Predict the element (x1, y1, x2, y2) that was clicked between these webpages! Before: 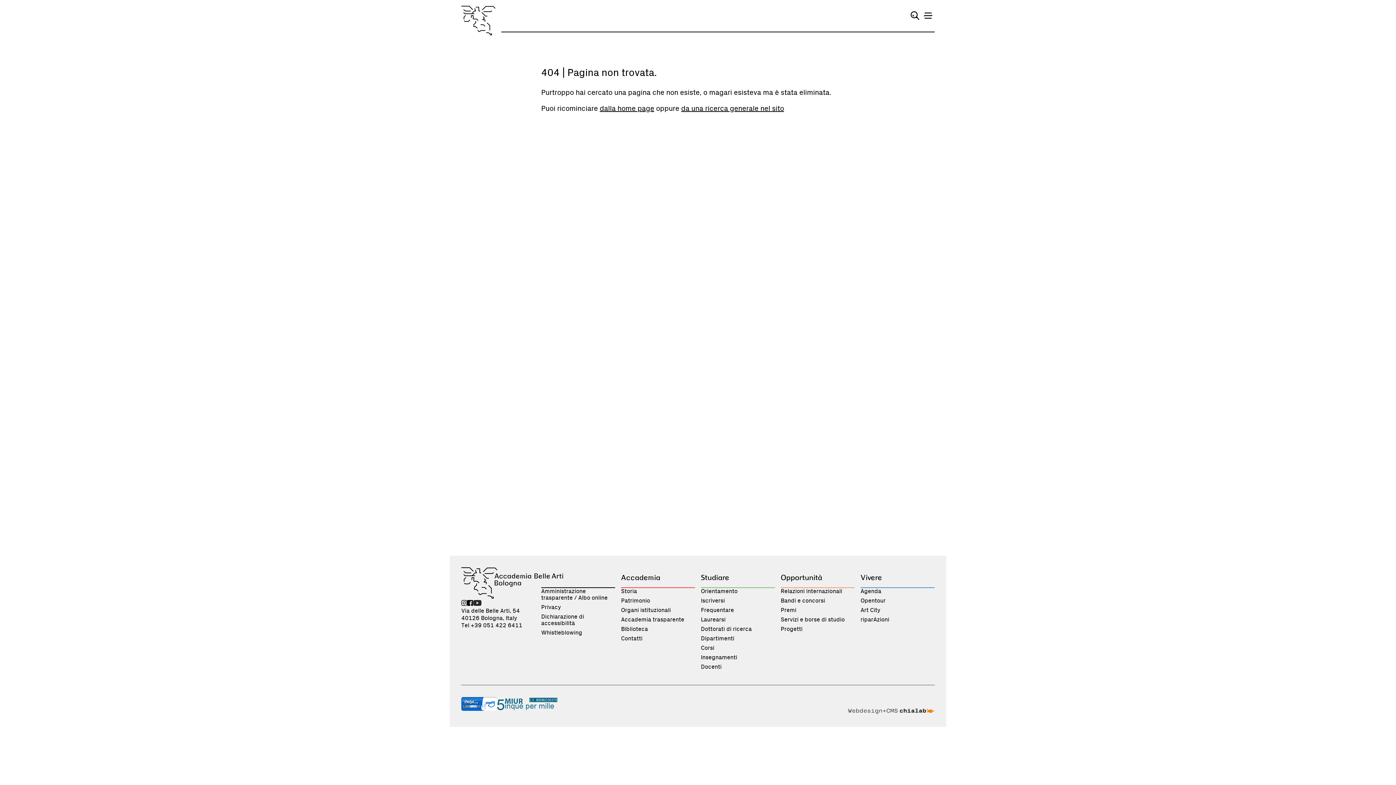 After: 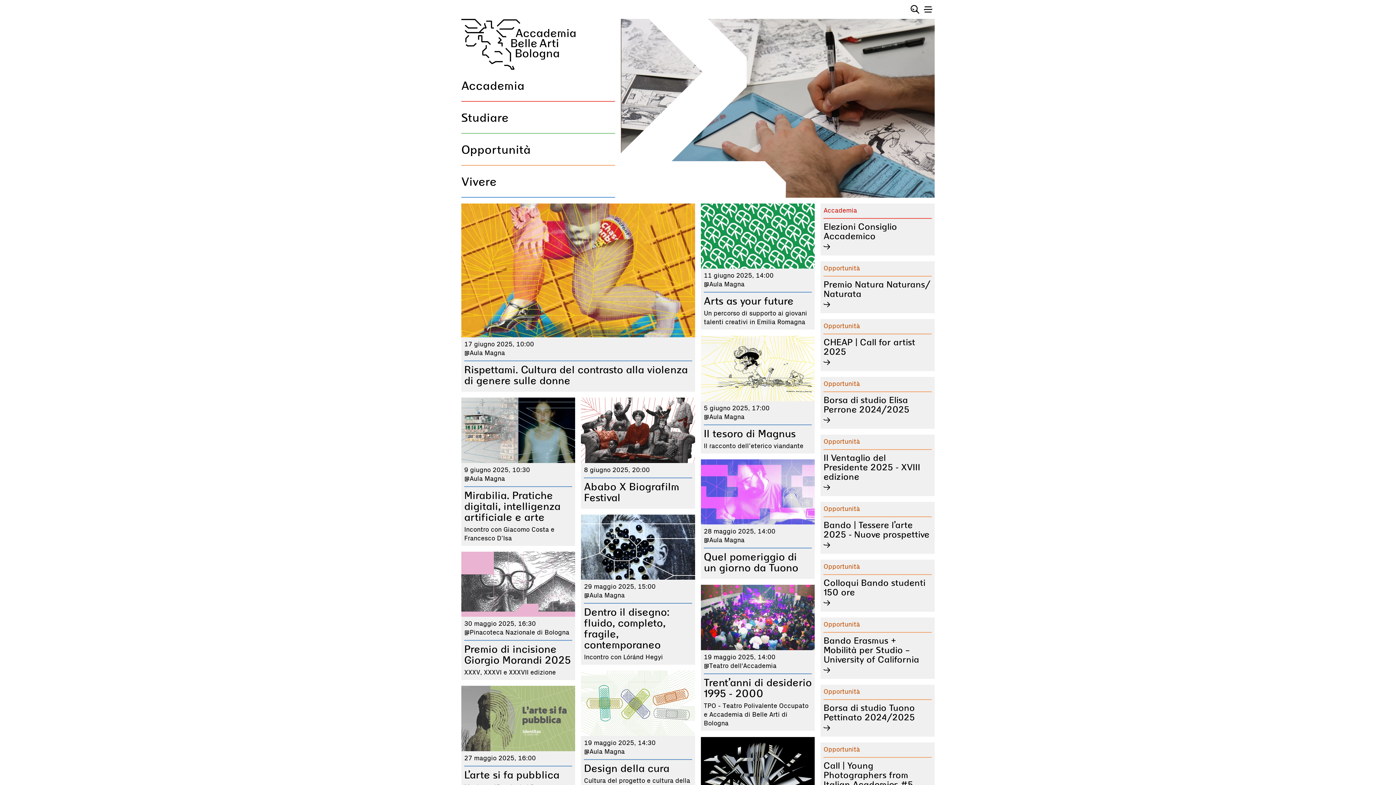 Action: label: dalla home page bbox: (599, 104, 654, 112)